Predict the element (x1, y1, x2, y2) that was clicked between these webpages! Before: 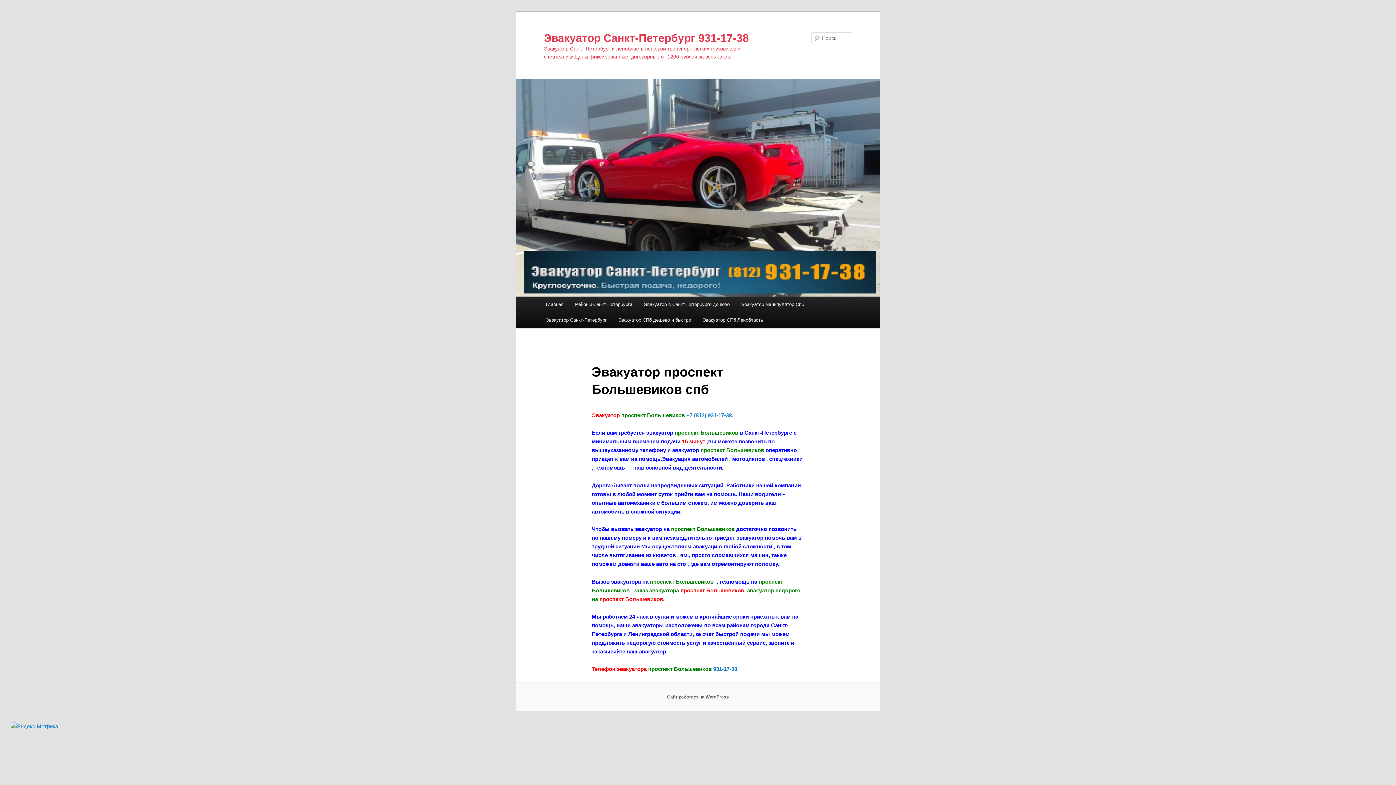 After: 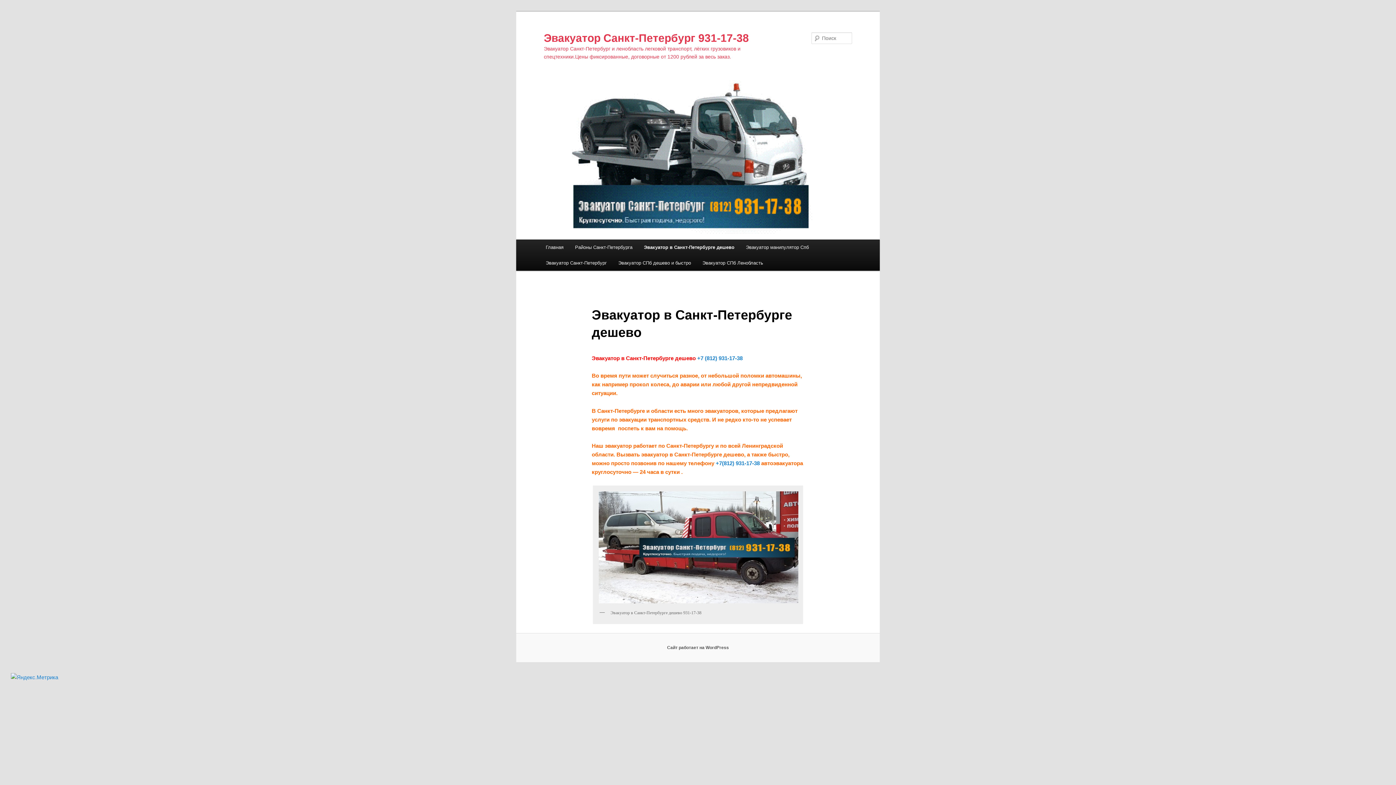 Action: bbox: (638, 296, 735, 312) label: Эвакуатор в Санкт-Петербурге дешево